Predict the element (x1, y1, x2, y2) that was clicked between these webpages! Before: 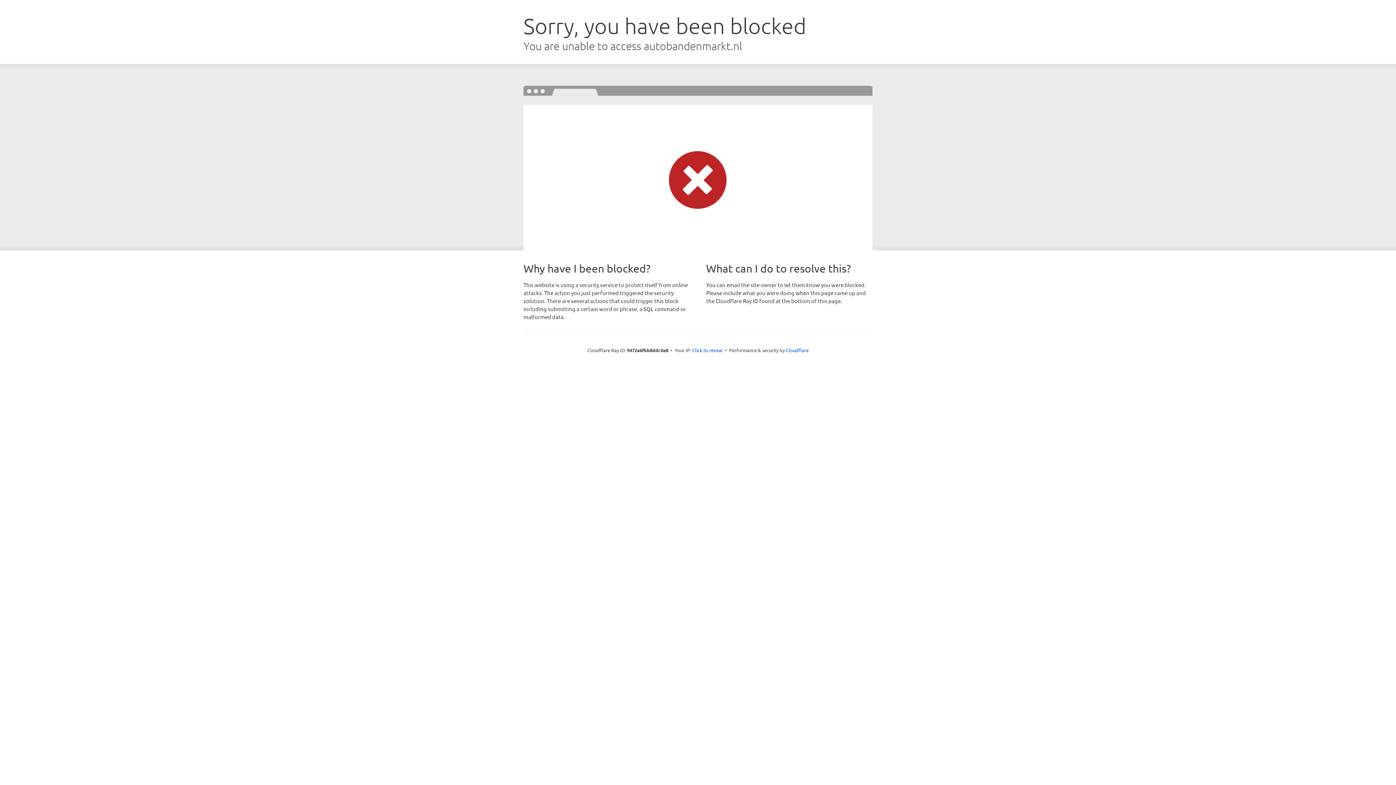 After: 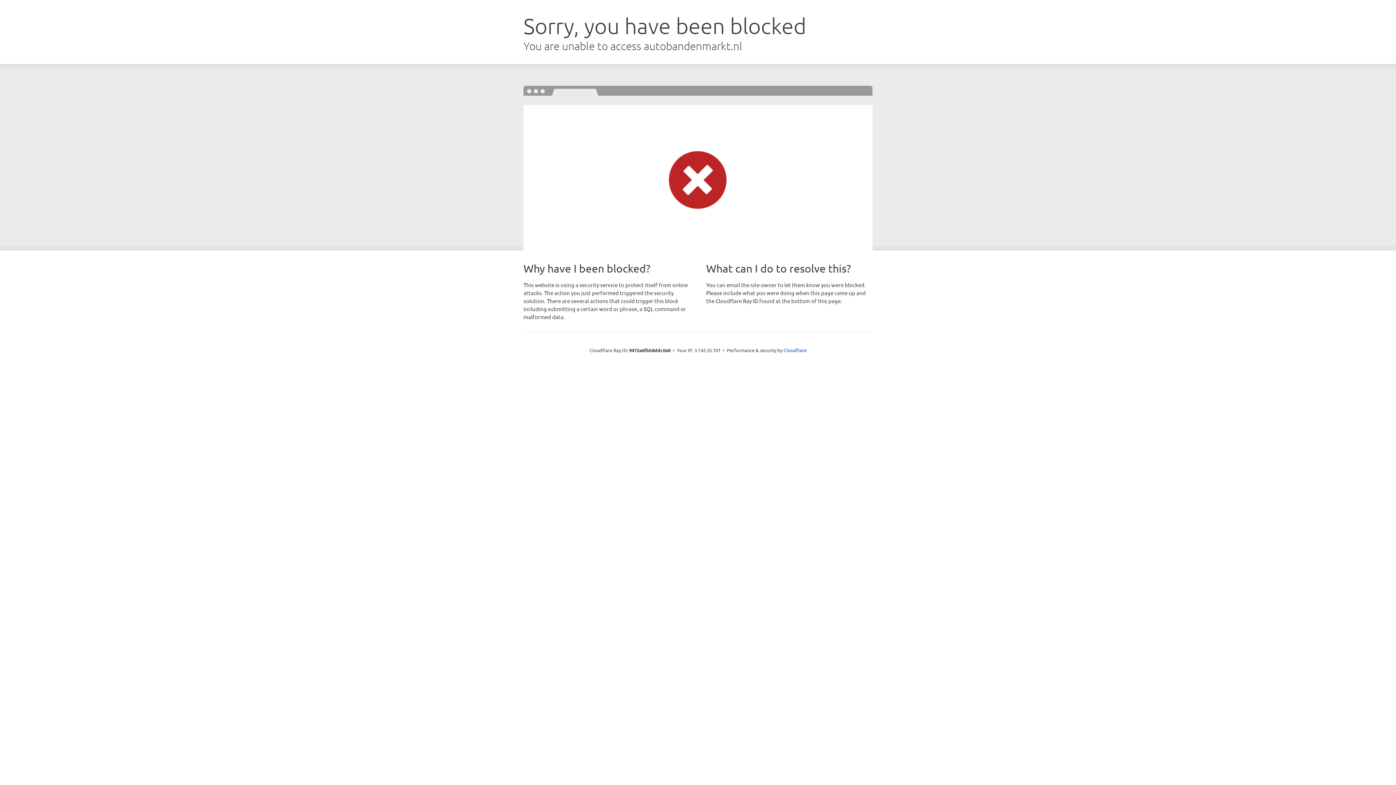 Action: bbox: (692, 346, 722, 353) label: Click to reveal